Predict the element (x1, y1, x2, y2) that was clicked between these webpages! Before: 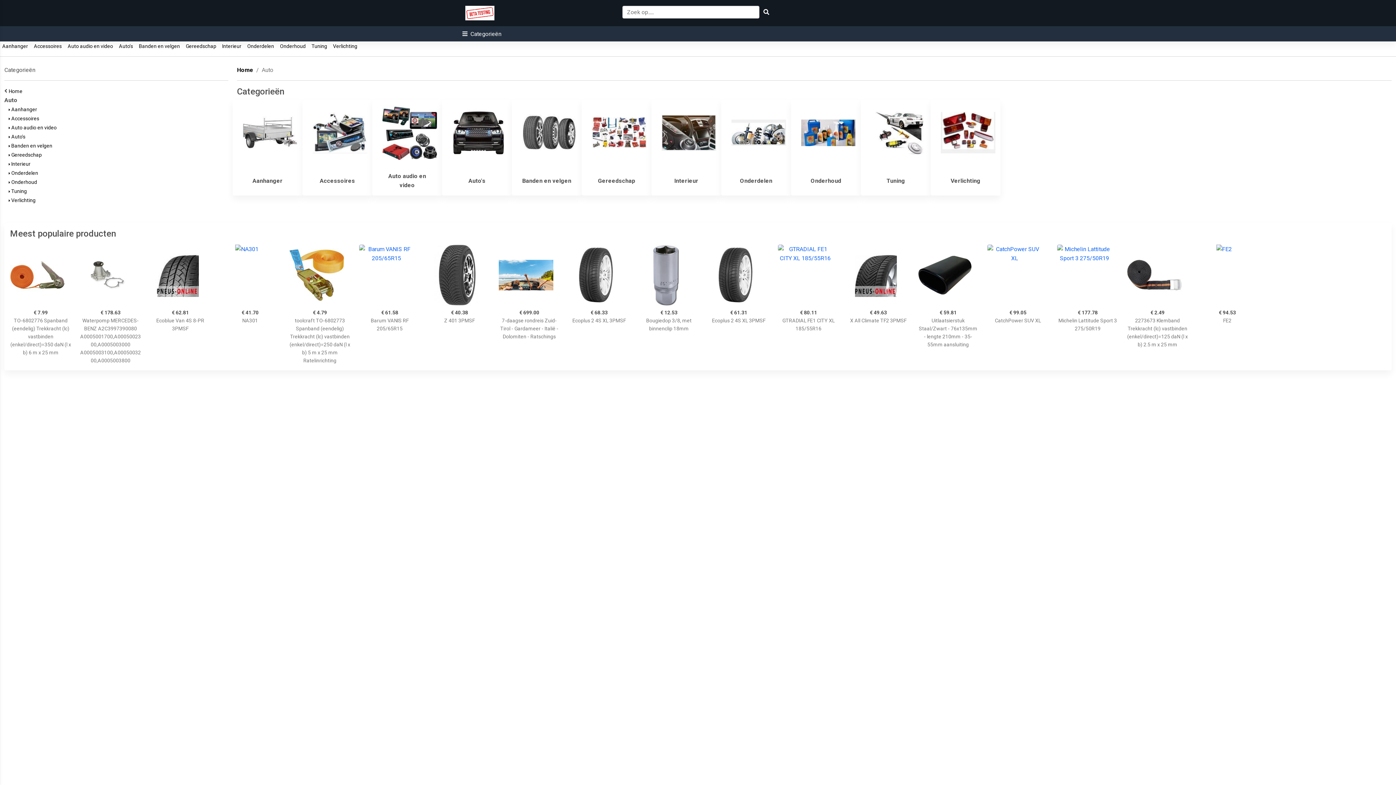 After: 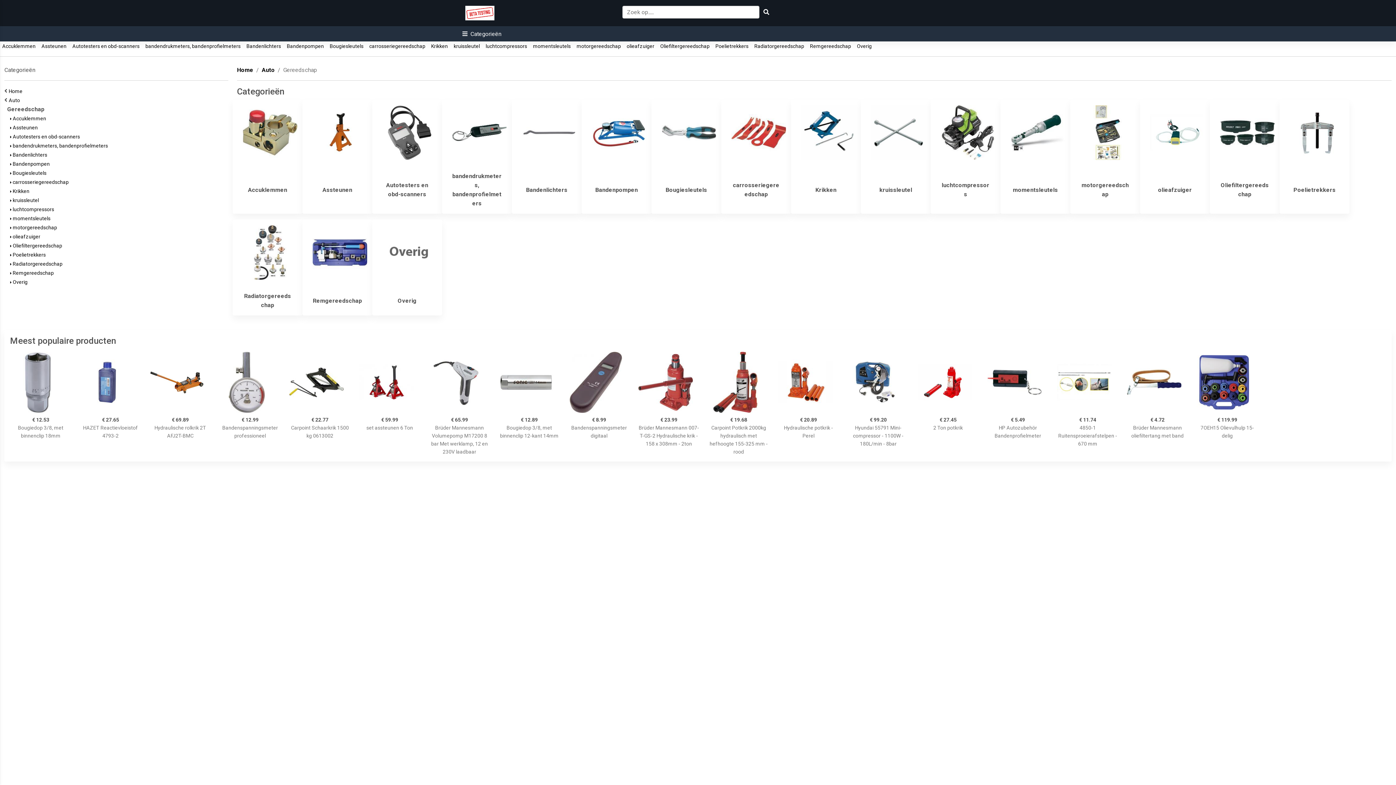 Action: label:  Gereedschap bbox: (8, 152, 41, 157)